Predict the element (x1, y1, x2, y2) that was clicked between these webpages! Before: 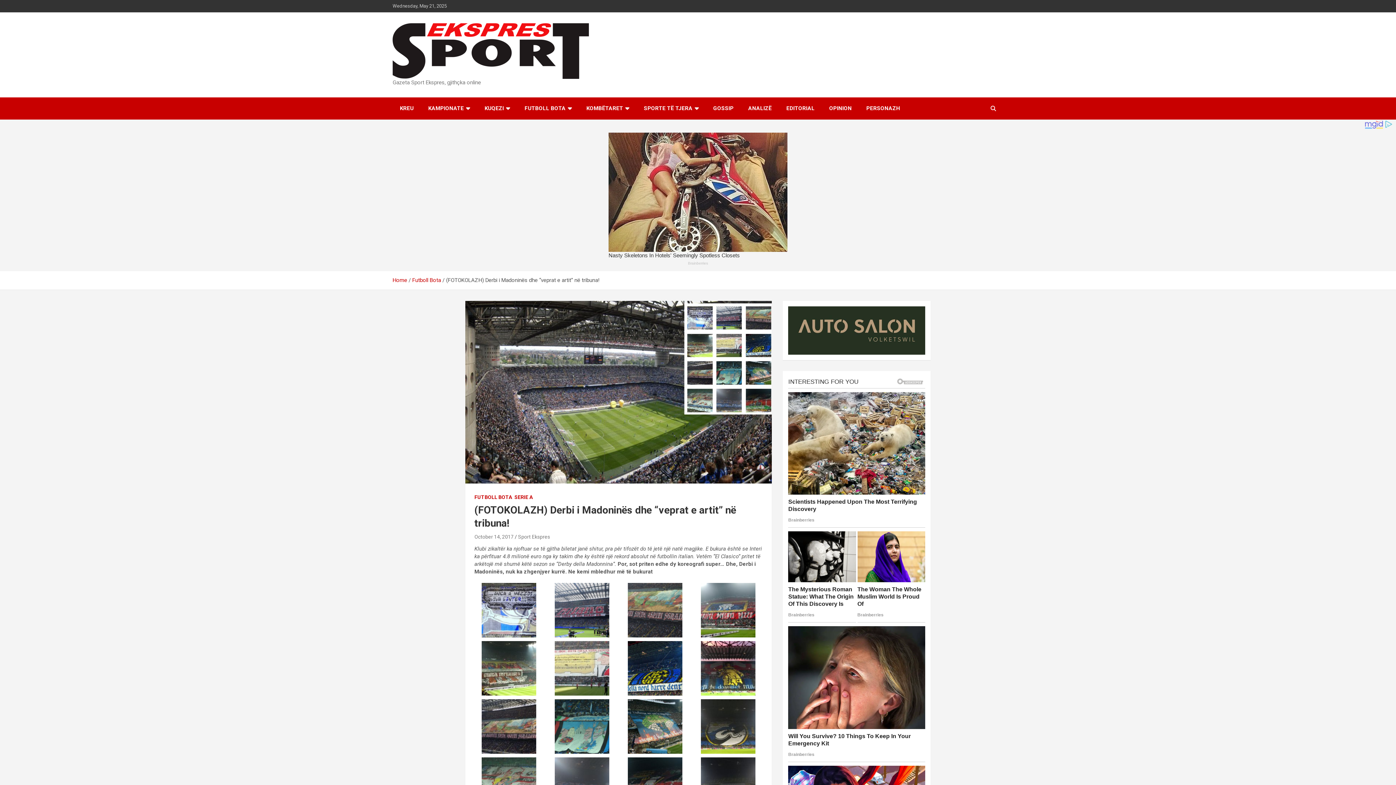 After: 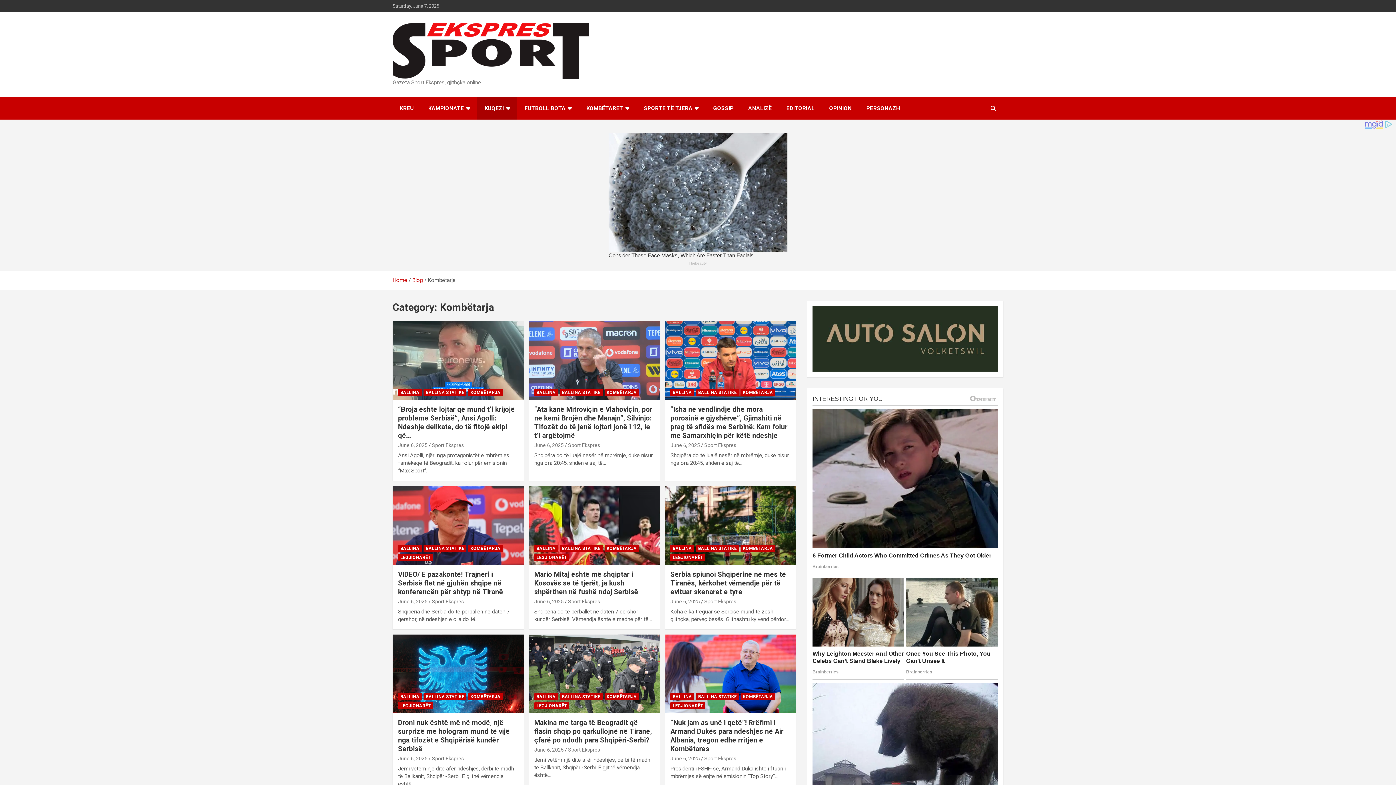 Action: label: KOMBËTARJA bbox: (832, 717, 862, 723)